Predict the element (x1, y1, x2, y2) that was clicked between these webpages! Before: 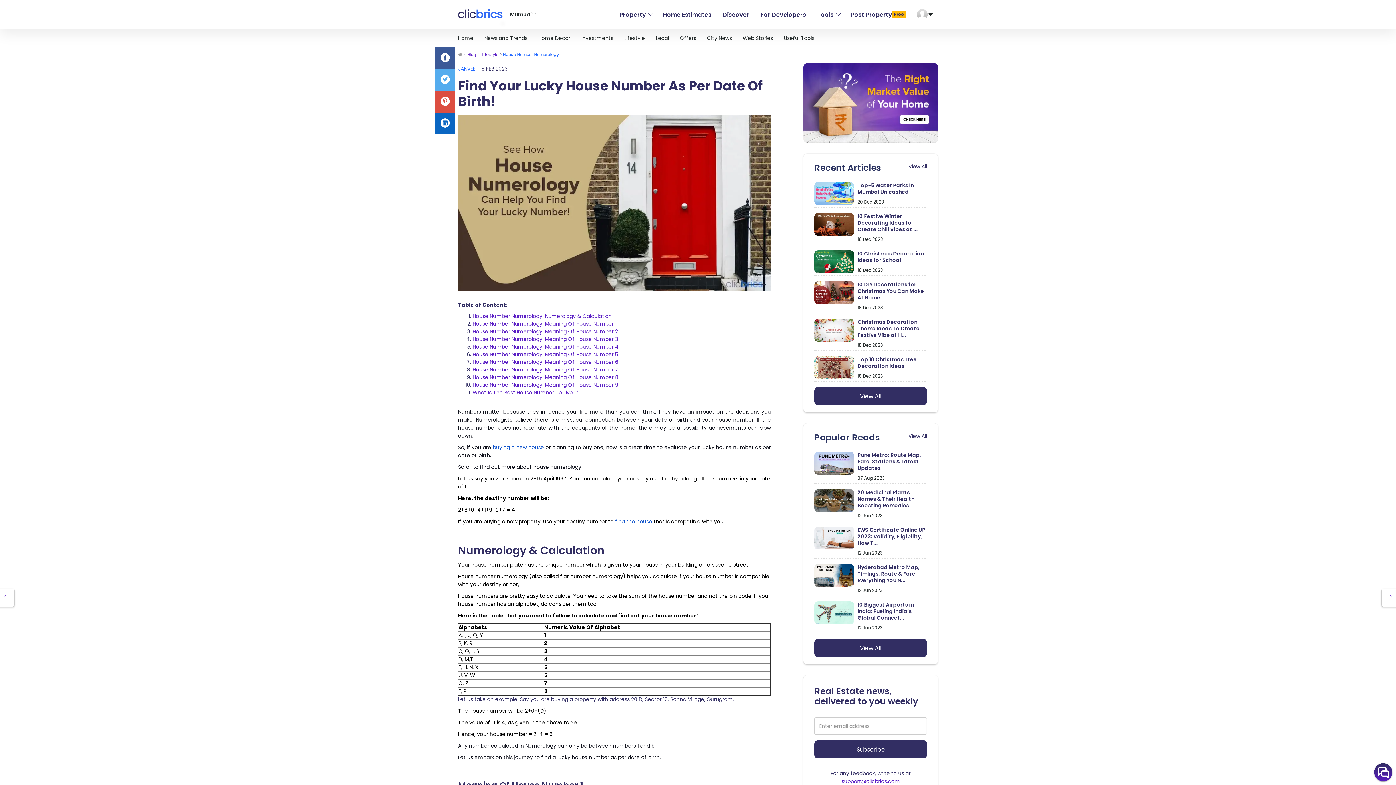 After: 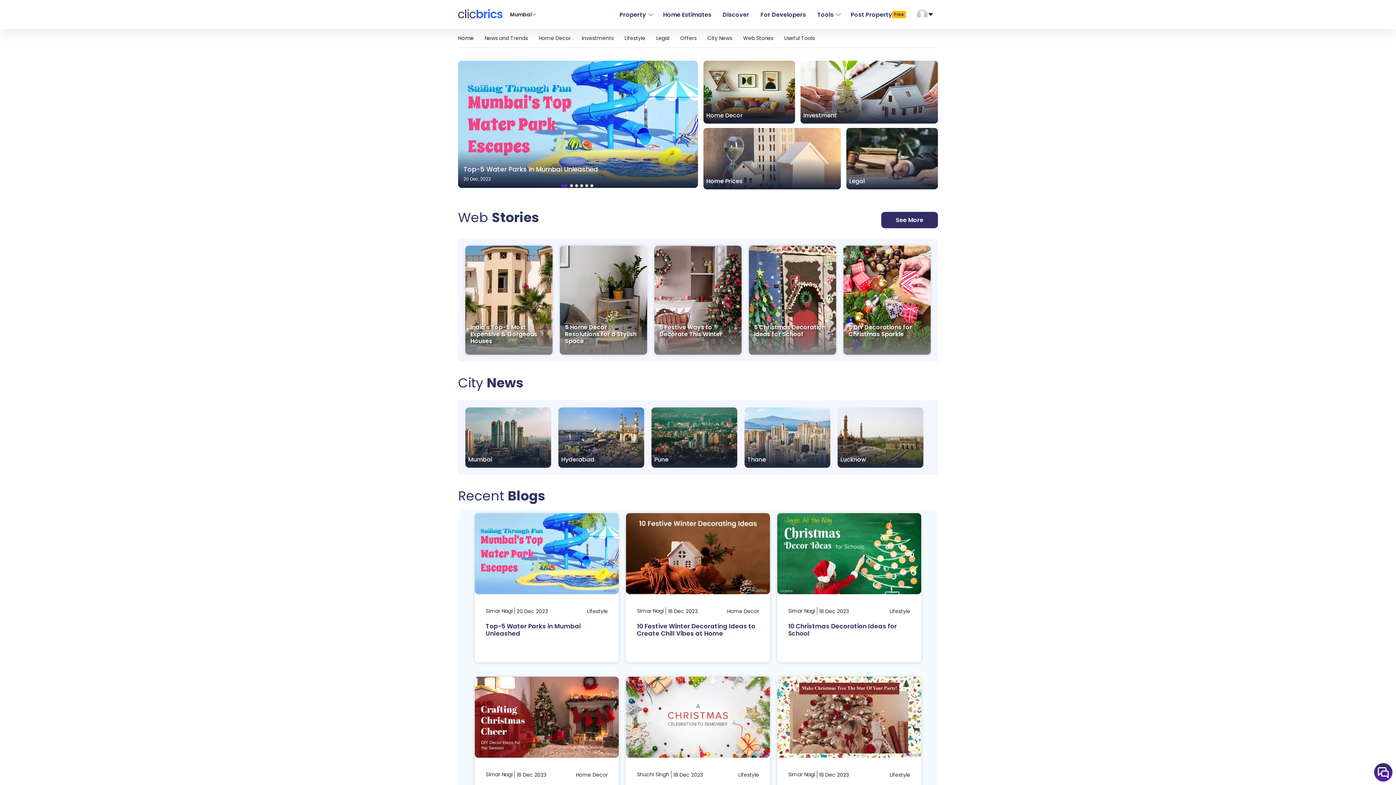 Action: bbox: (814, 387, 927, 405) label: View All